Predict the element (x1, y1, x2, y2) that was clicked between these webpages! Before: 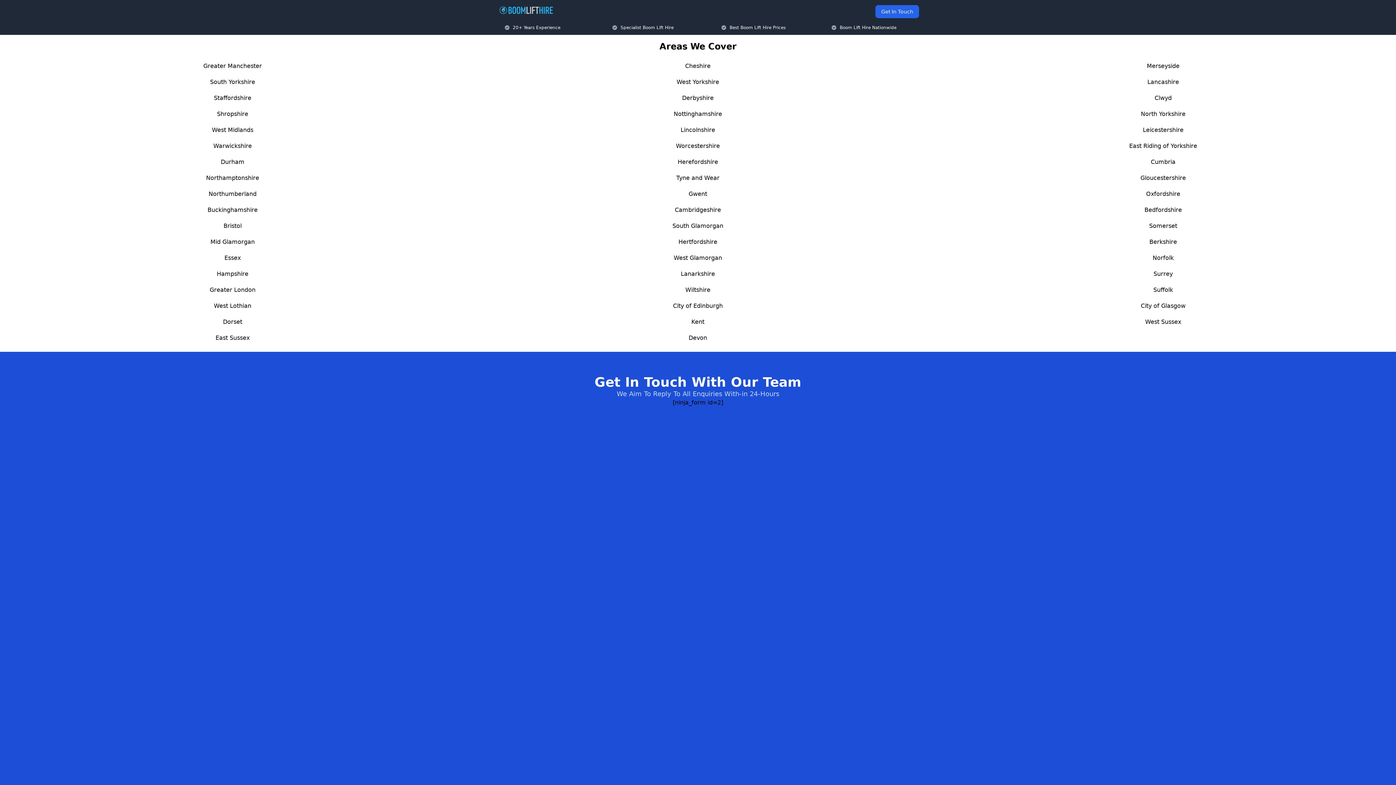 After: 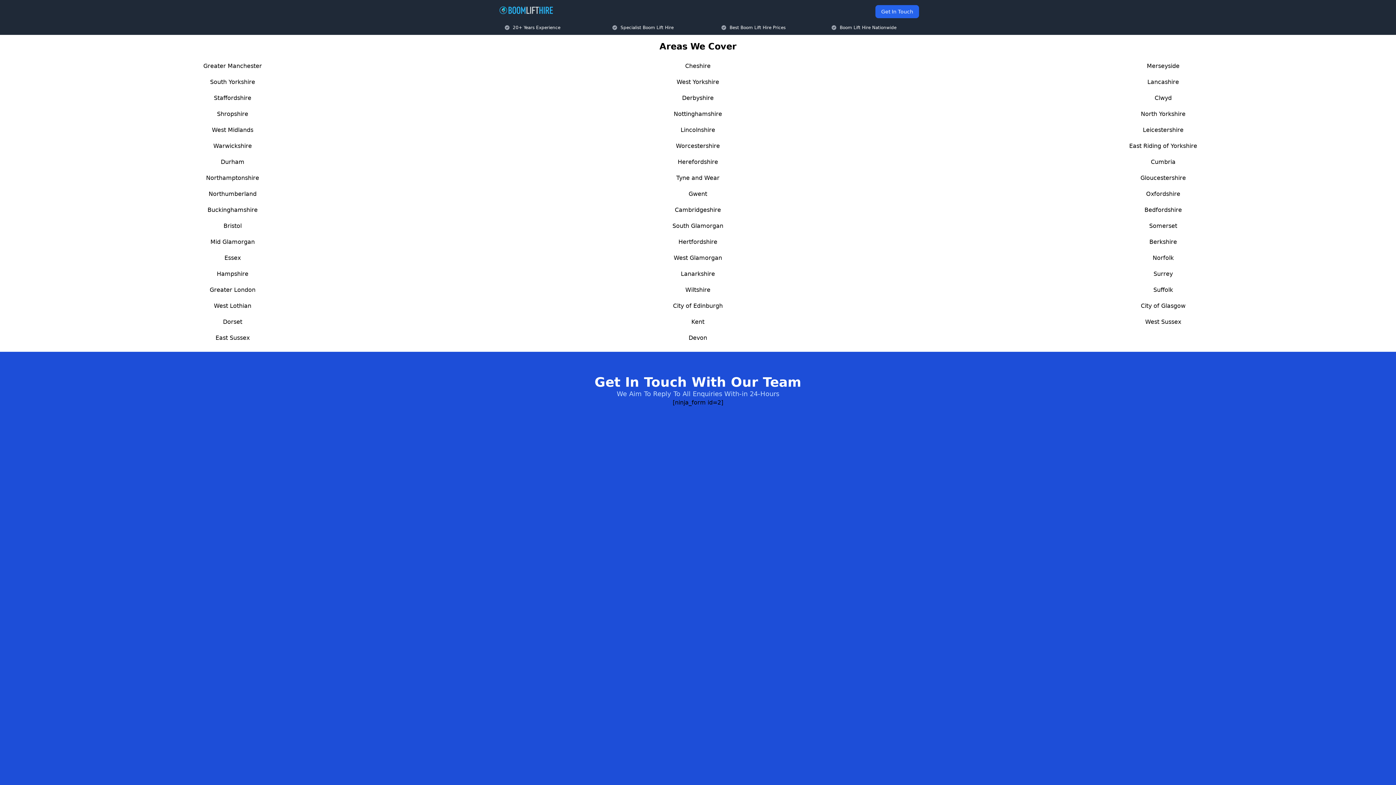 Action: label: Wiltshire bbox: (685, 286, 710, 293)